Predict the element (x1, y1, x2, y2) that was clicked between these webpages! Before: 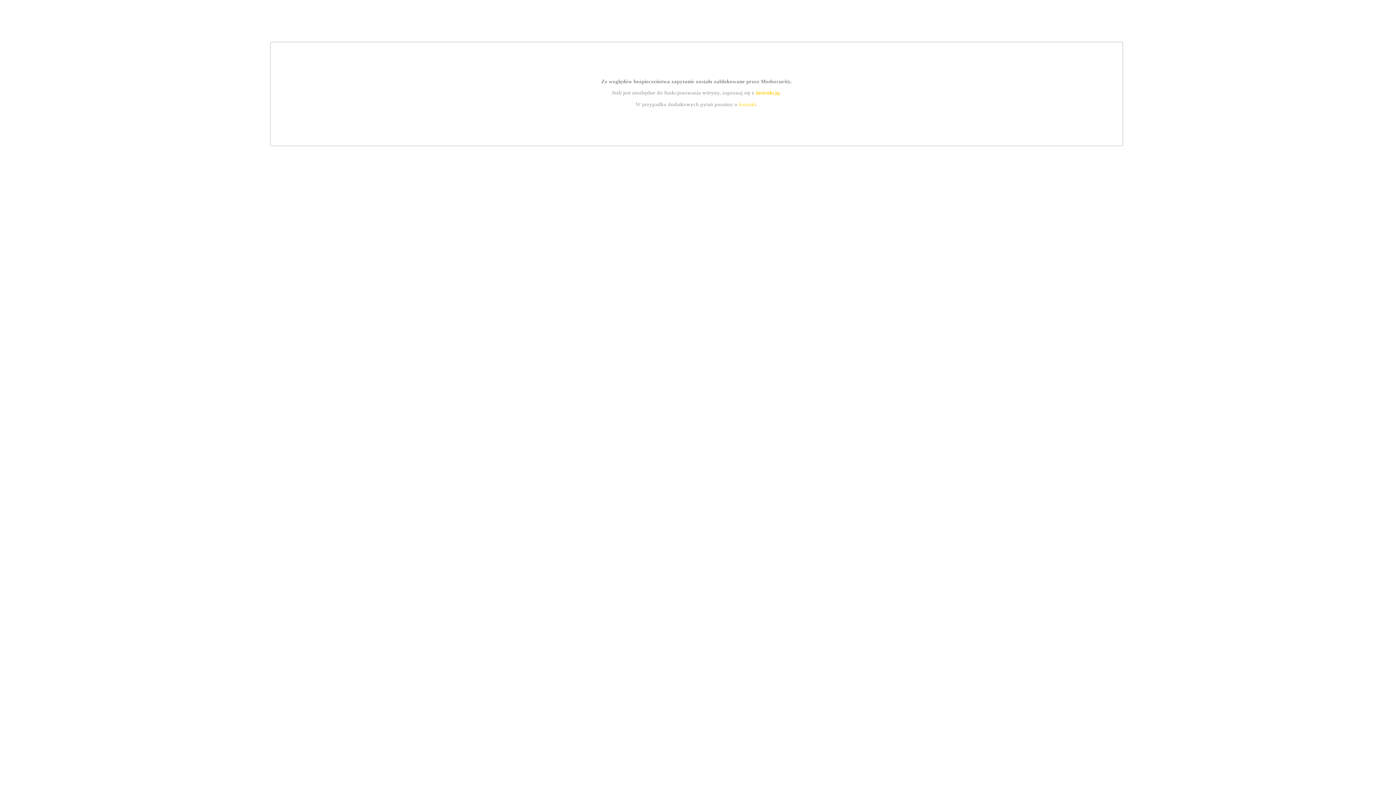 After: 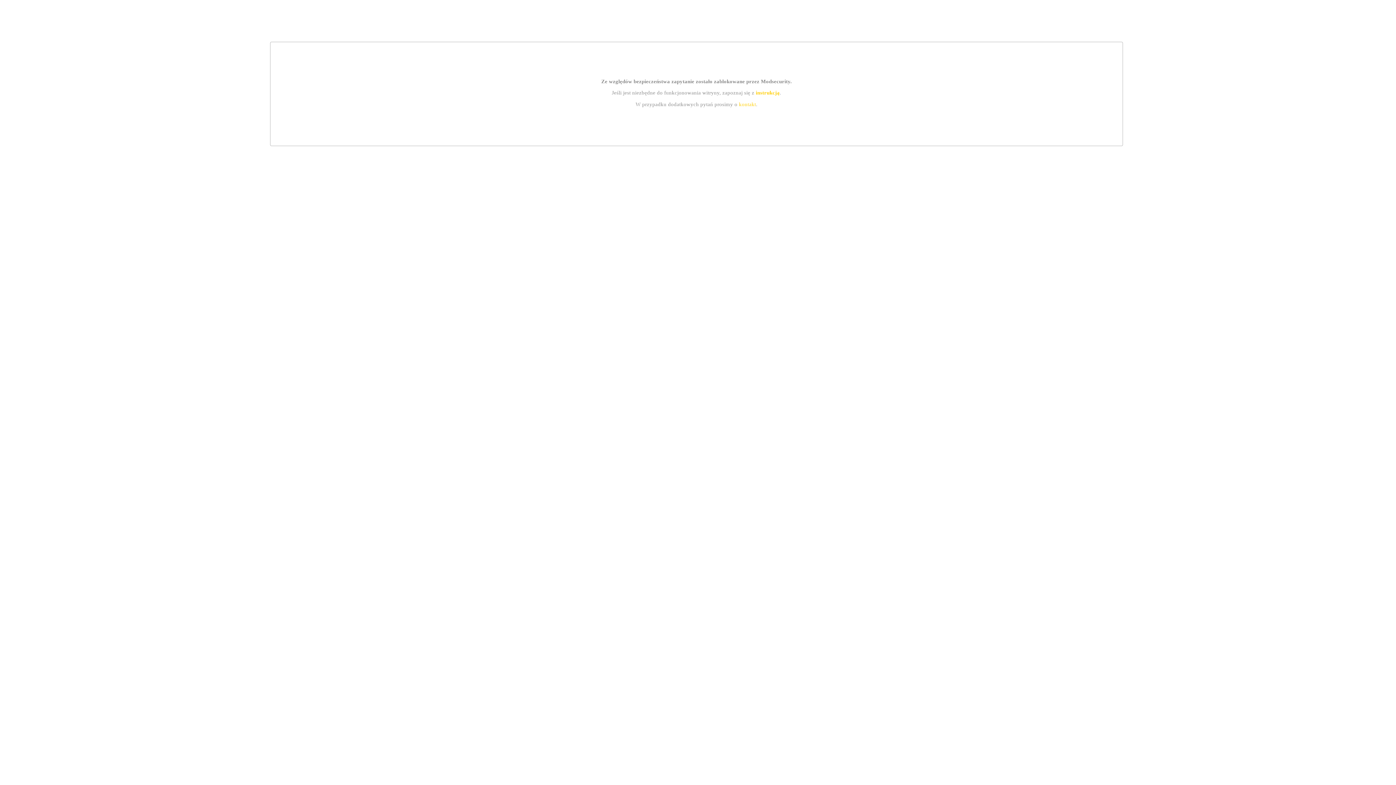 Action: bbox: (739, 101, 756, 107) label: kontakt